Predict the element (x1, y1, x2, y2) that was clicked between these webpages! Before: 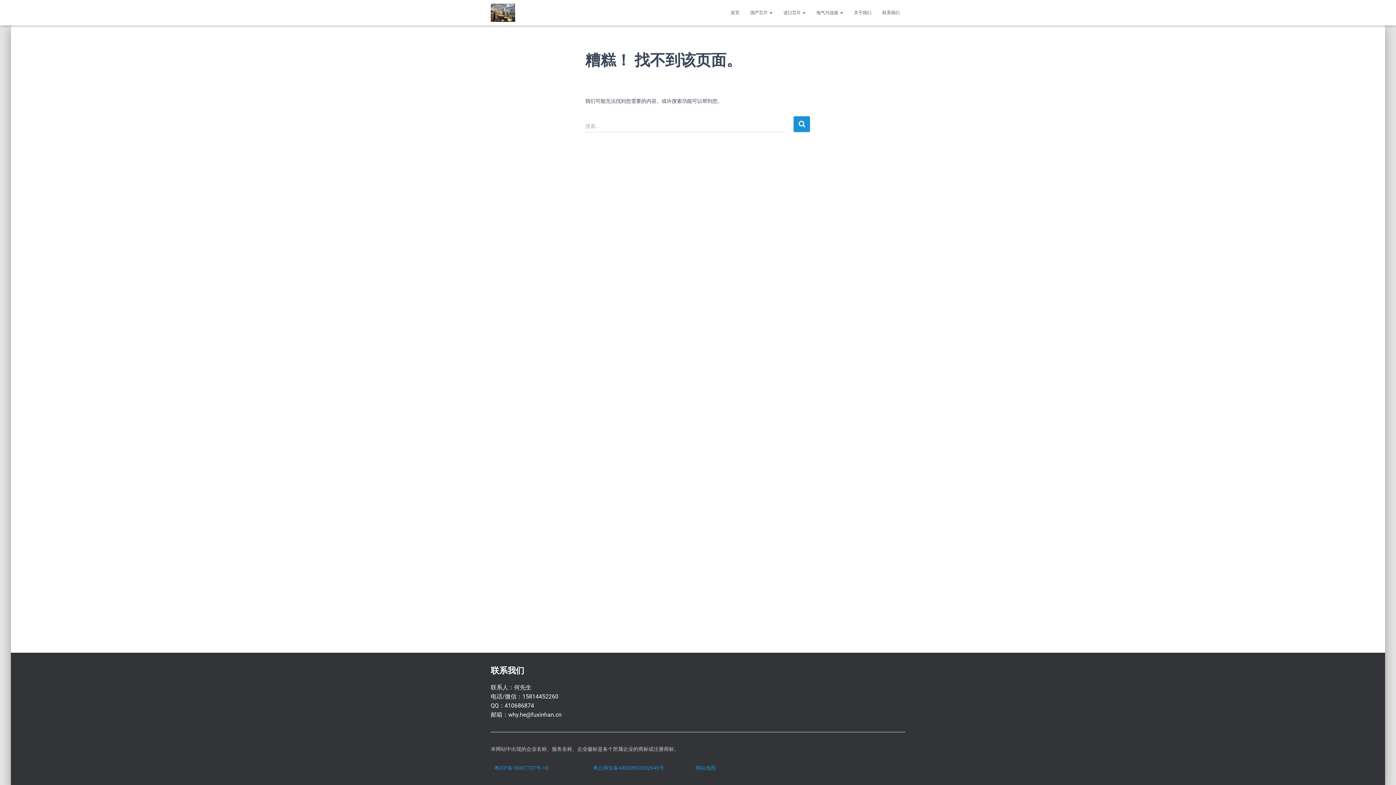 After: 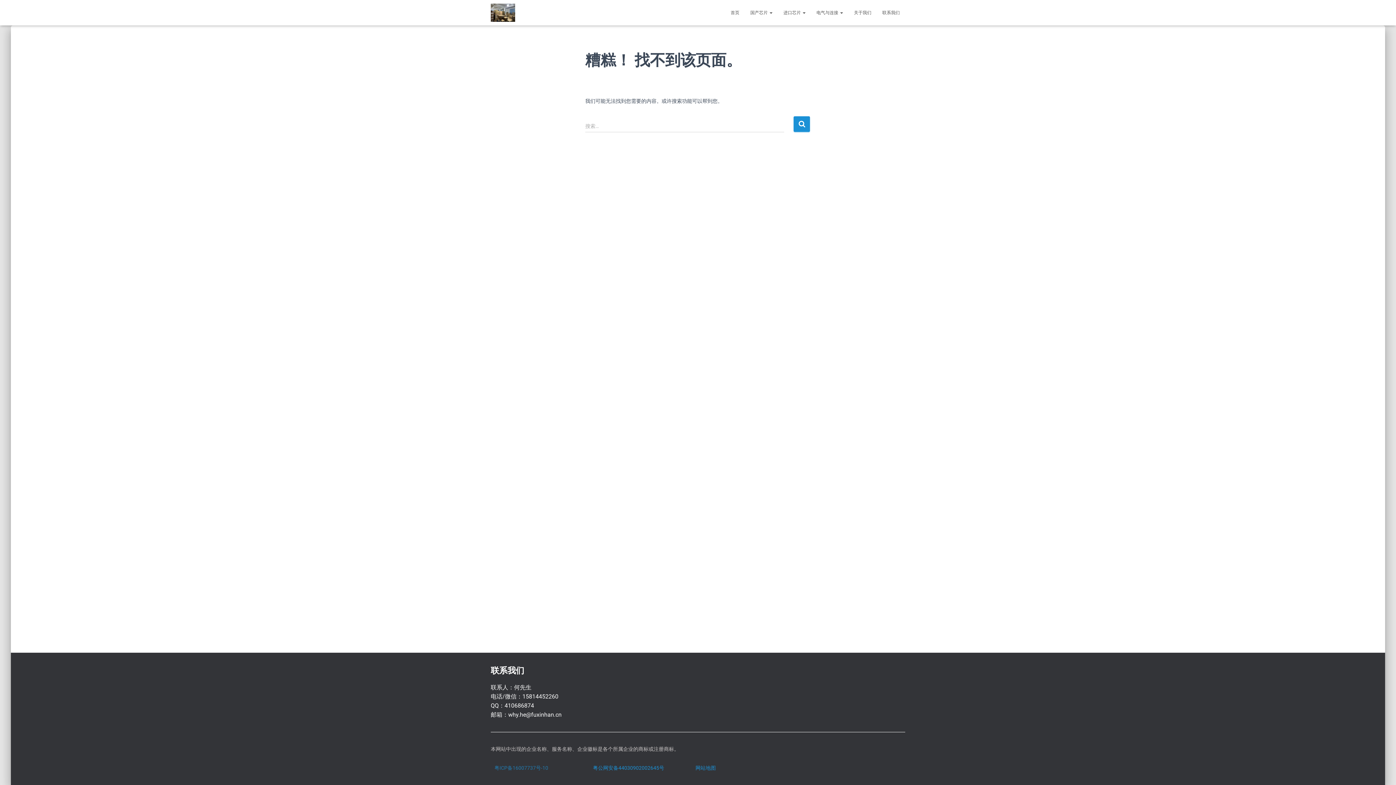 Action: label: 粤ICP备16007737号-10 bbox: (494, 765, 548, 771)